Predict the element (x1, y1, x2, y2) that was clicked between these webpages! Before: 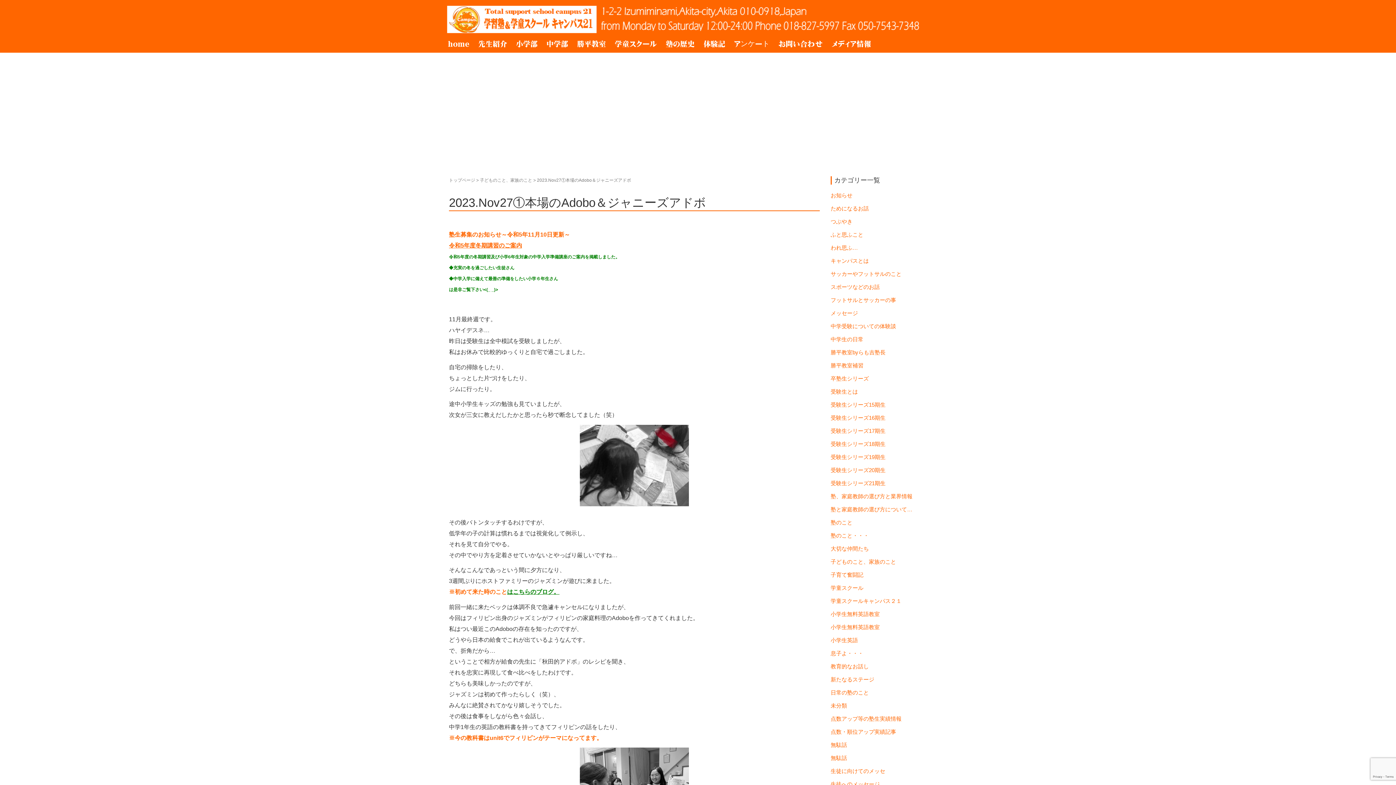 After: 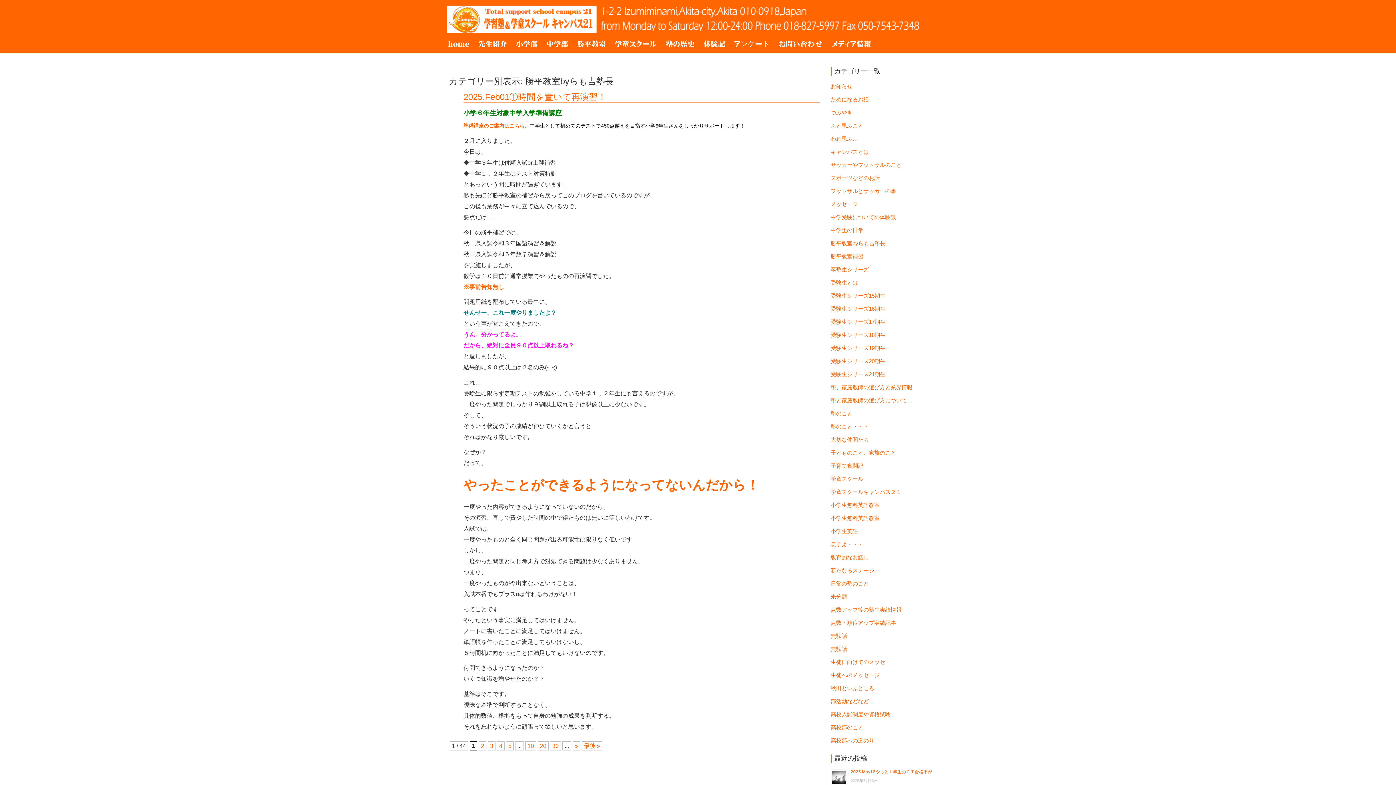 Action: label: 勝平教室byらも吉塾長 bbox: (830, 349, 885, 355)